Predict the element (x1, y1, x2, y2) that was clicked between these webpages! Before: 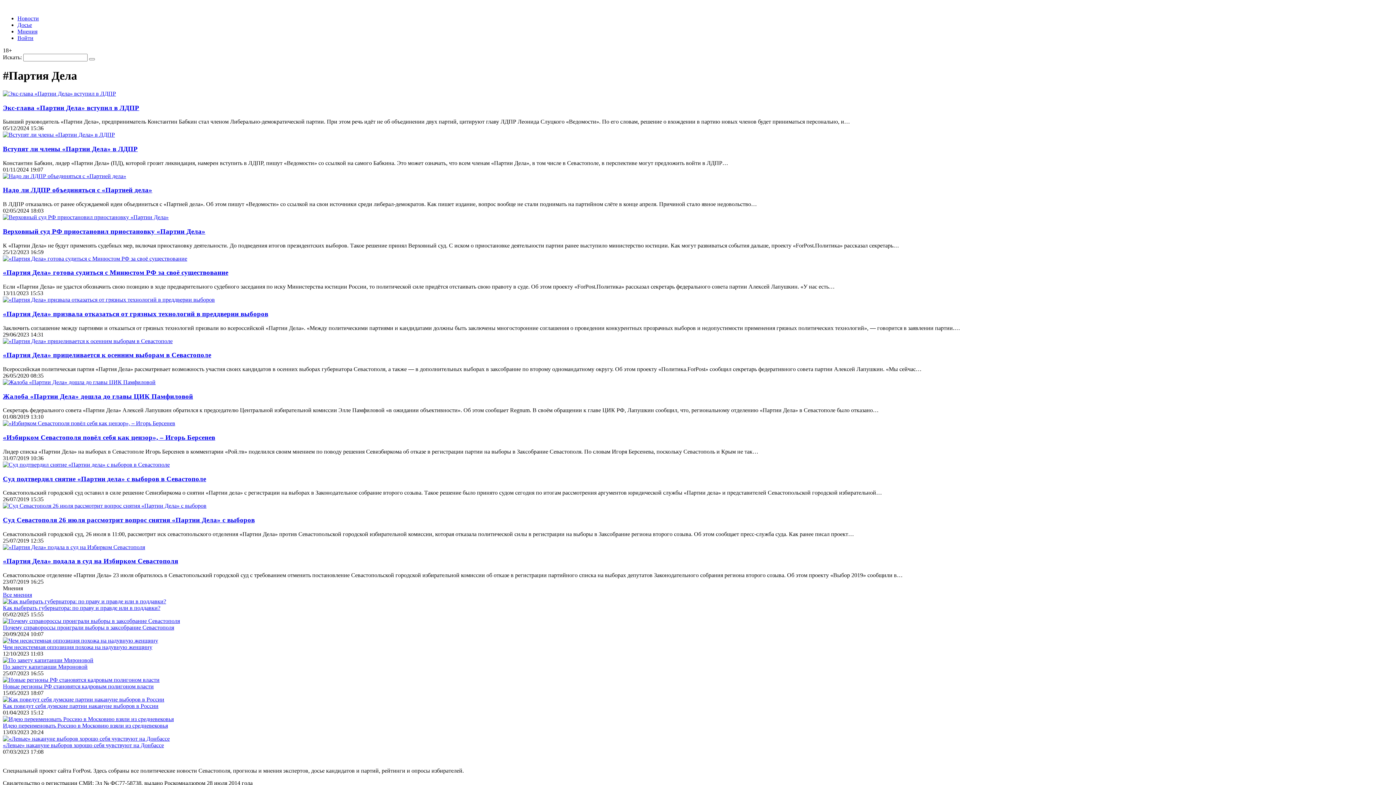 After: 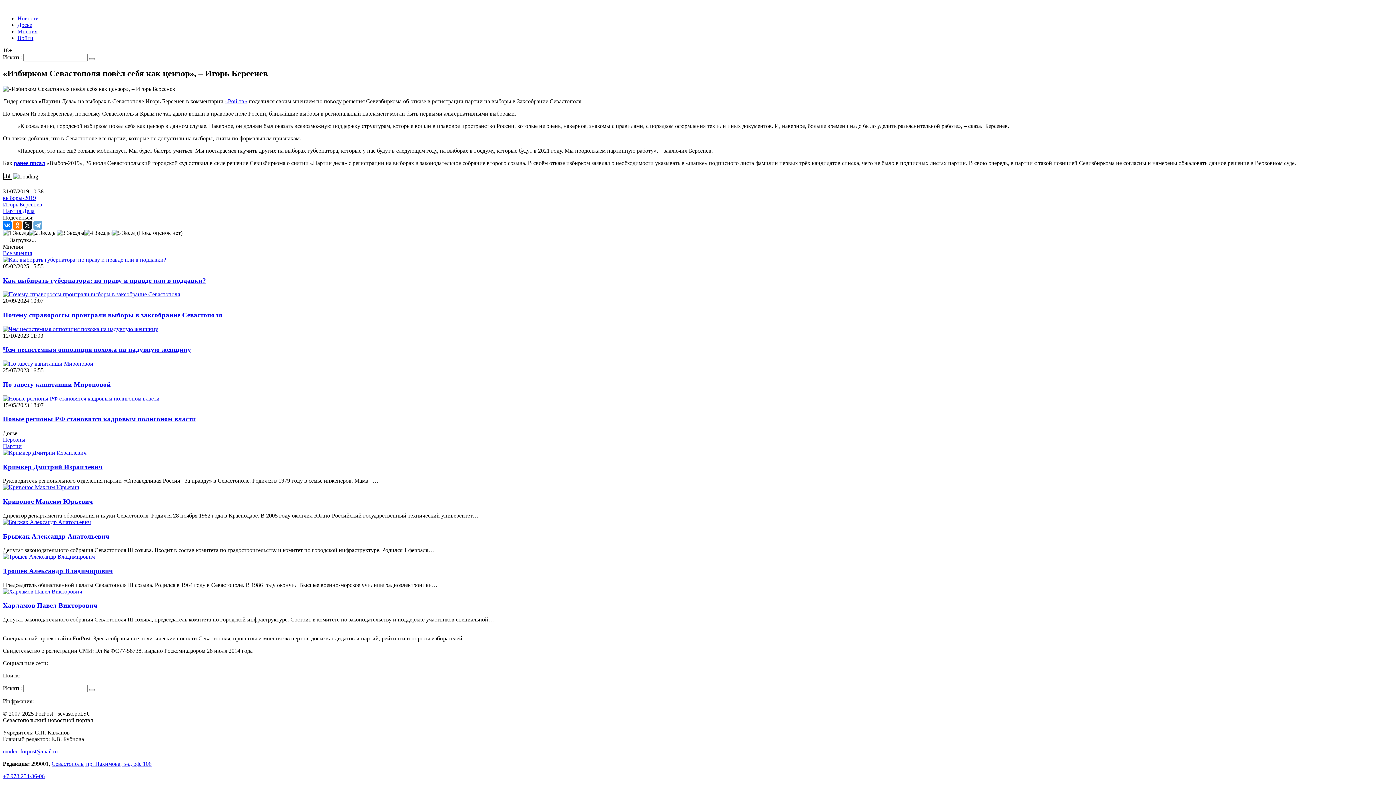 Action: bbox: (2, 420, 175, 426)